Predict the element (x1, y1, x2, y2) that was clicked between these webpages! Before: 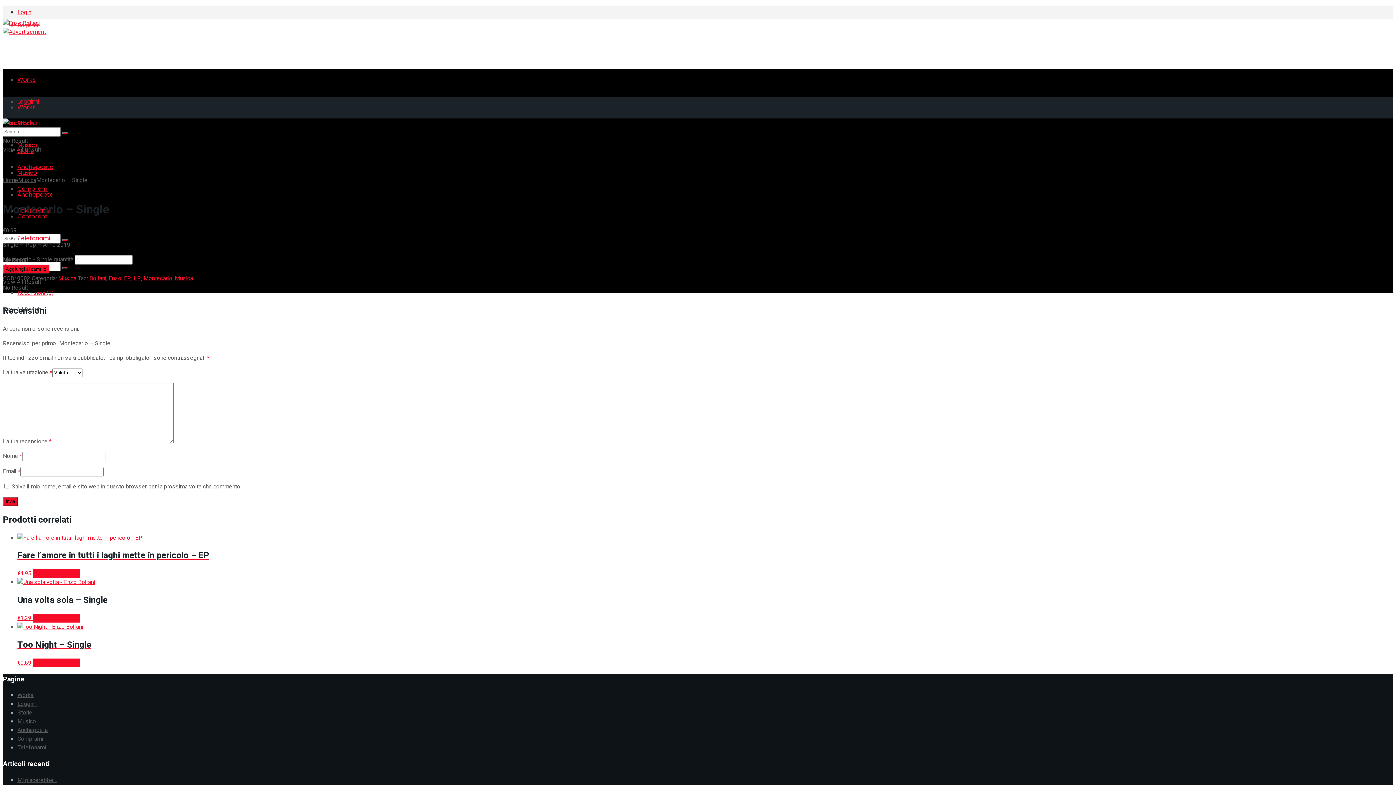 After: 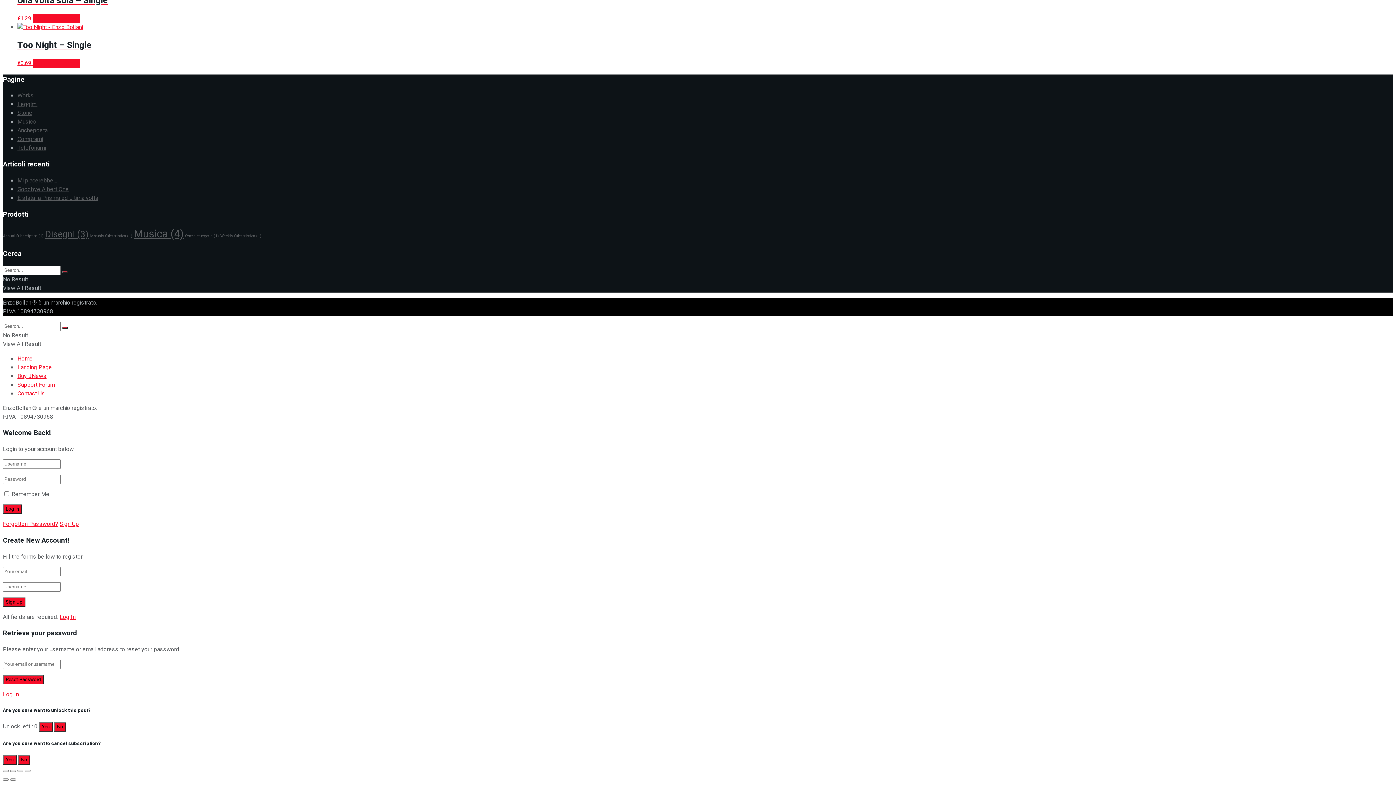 Action: bbox: (17, 8, 31, 16) label: Login